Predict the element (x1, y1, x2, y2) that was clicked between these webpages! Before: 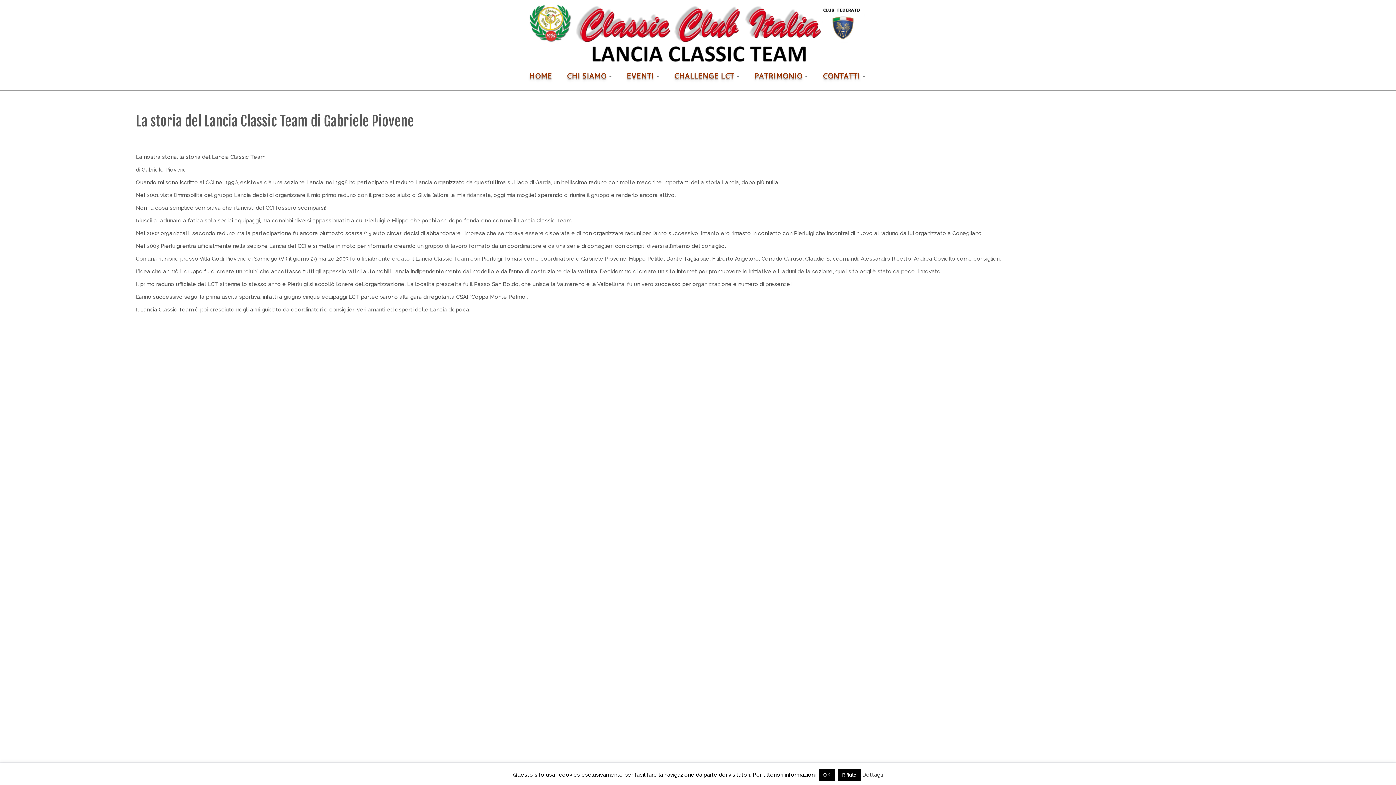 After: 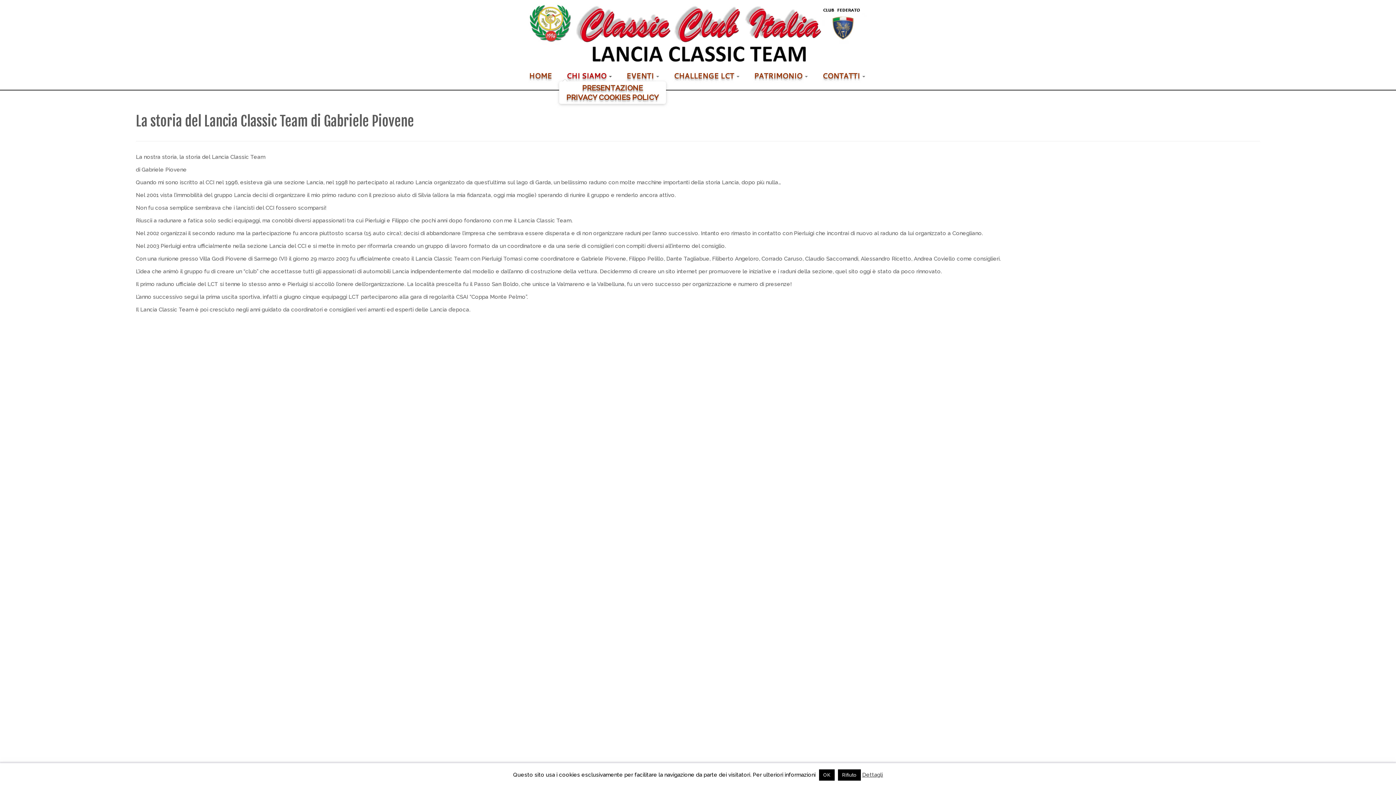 Action: bbox: (559, 70, 619, 81) label: CHI SIAMO 